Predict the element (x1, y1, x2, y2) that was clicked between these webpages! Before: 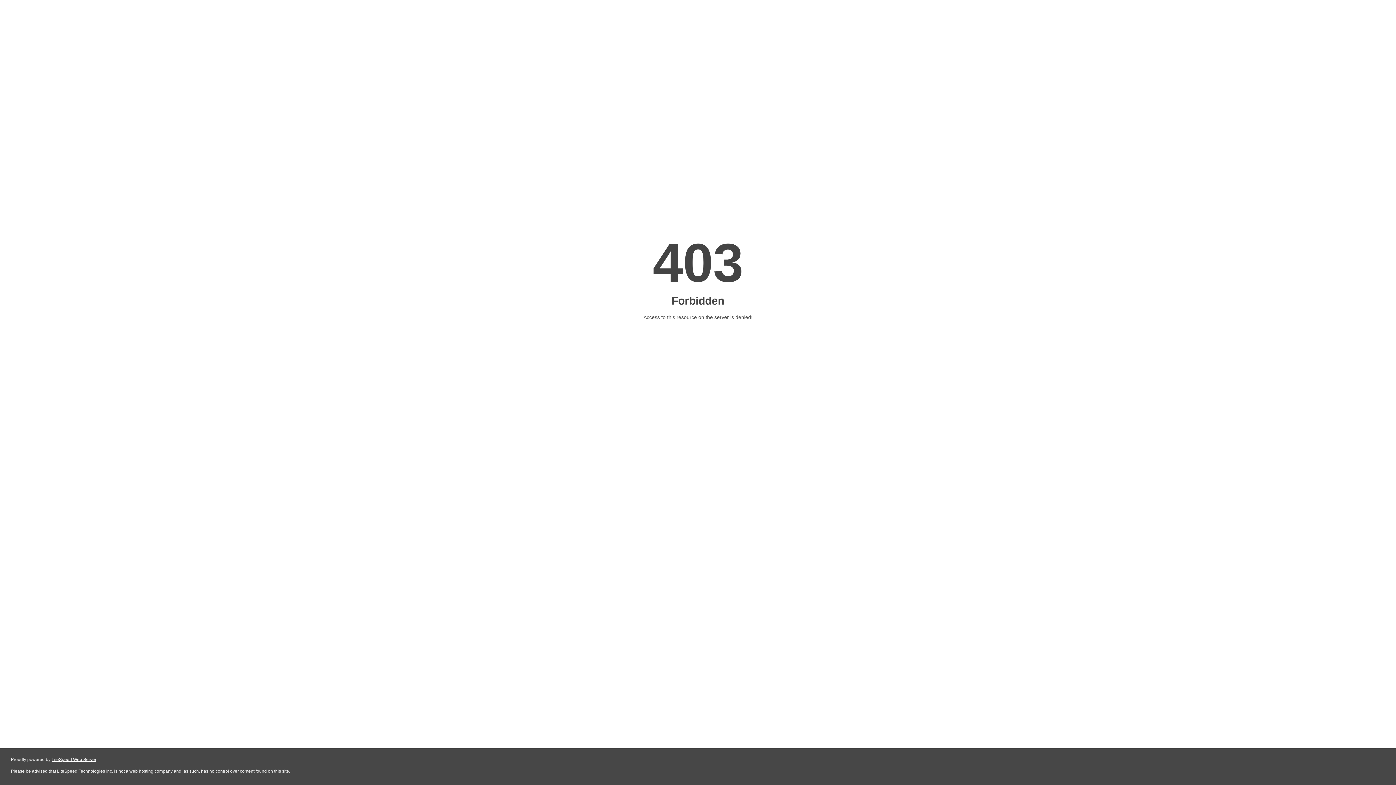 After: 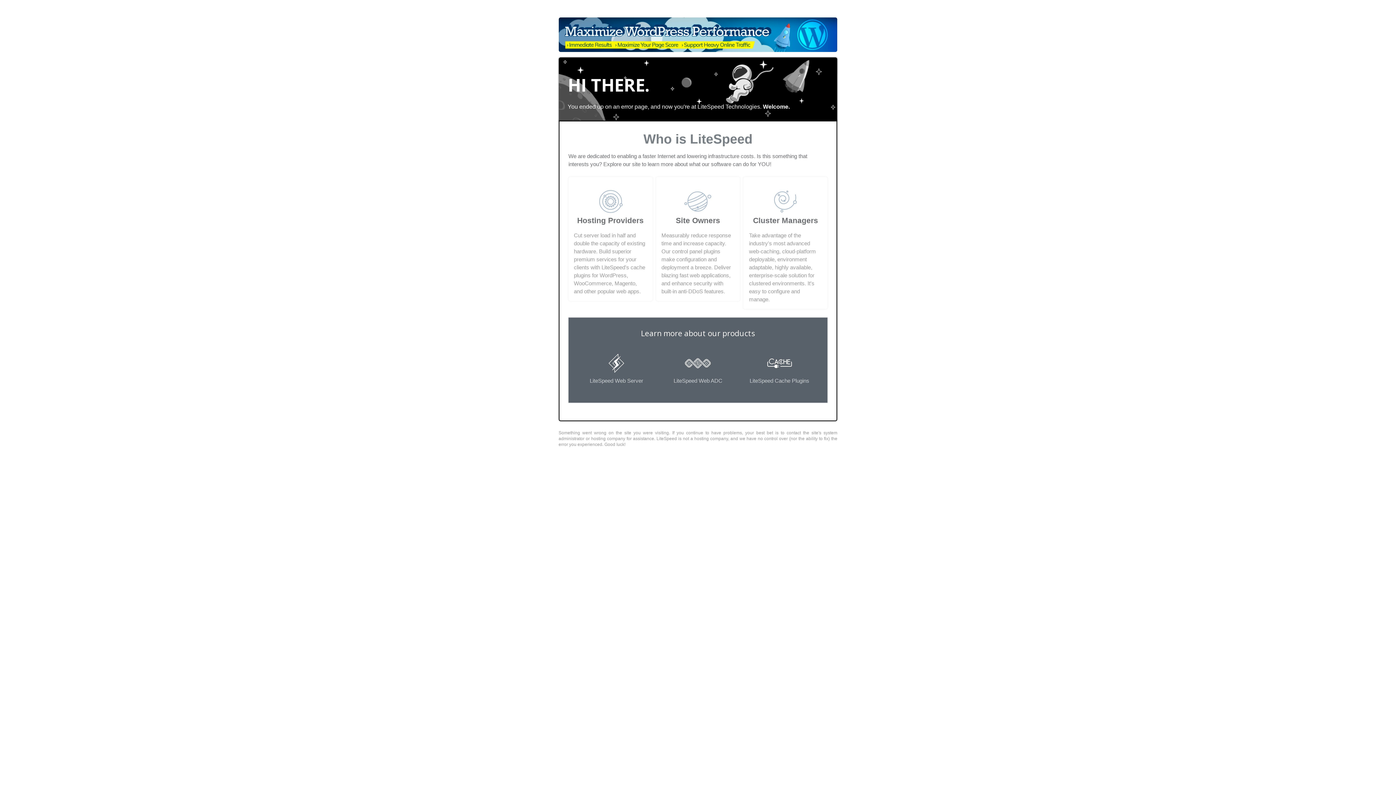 Action: label: LiteSpeed Web Server bbox: (51, 757, 96, 762)